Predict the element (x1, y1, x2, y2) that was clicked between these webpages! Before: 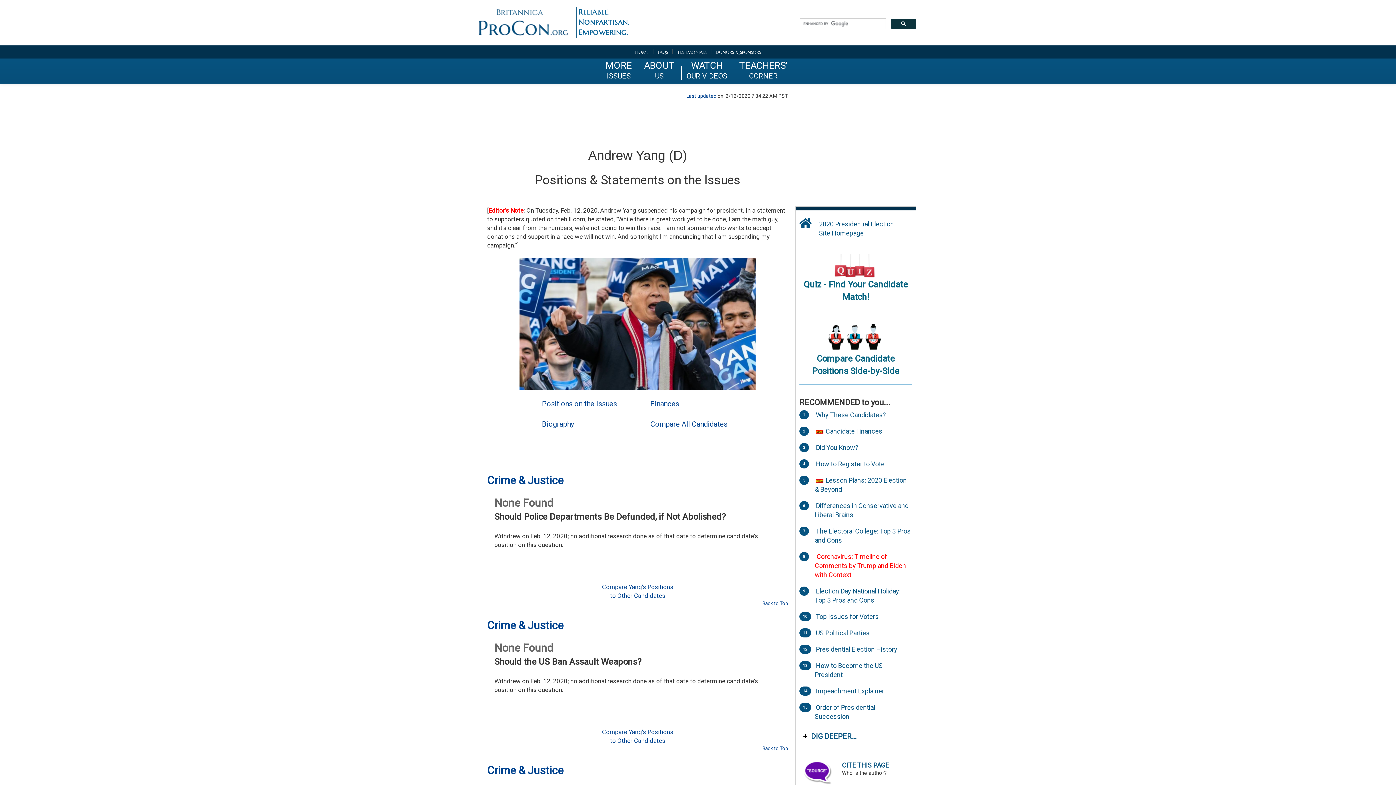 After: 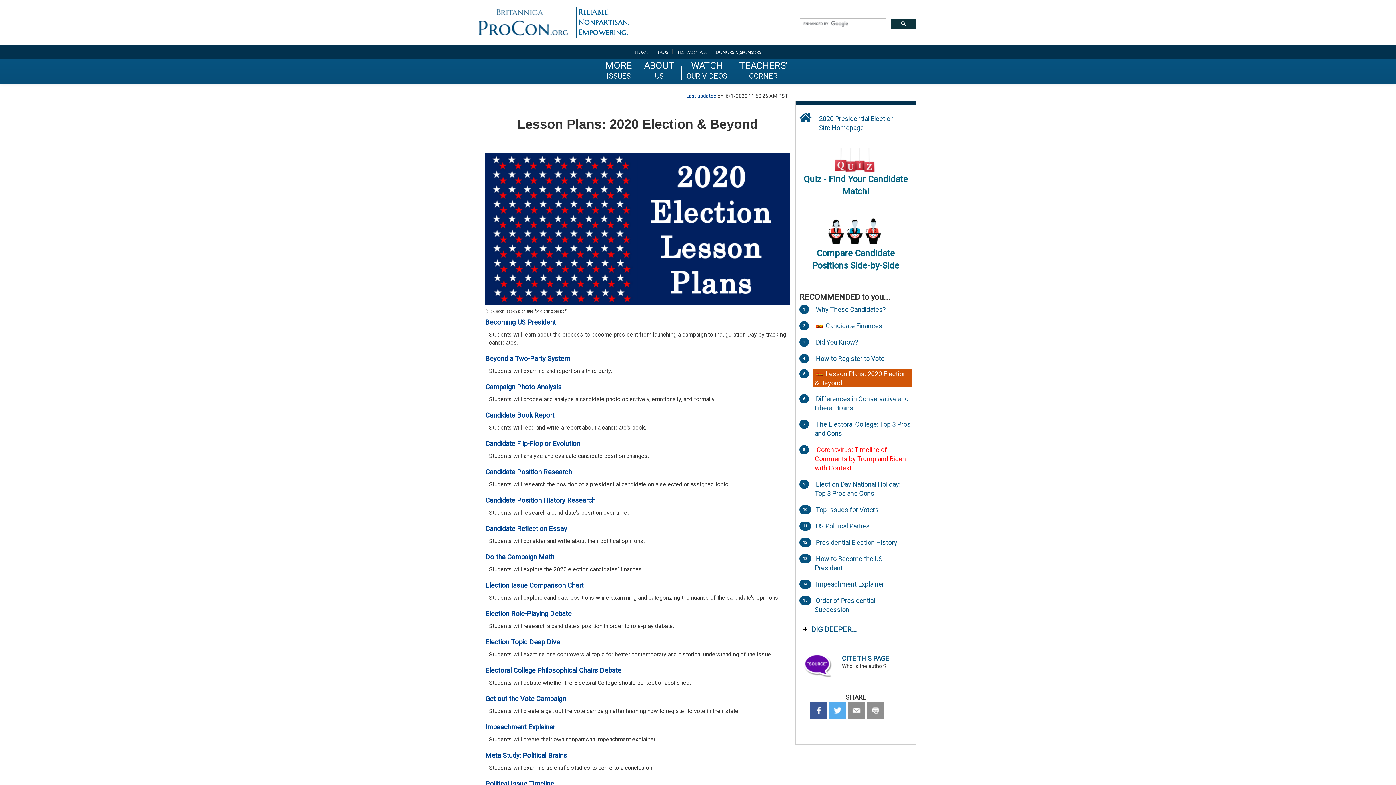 Action: bbox: (813, 476, 912, 494) label: Lesson Plans: 2020 Election & Beyond